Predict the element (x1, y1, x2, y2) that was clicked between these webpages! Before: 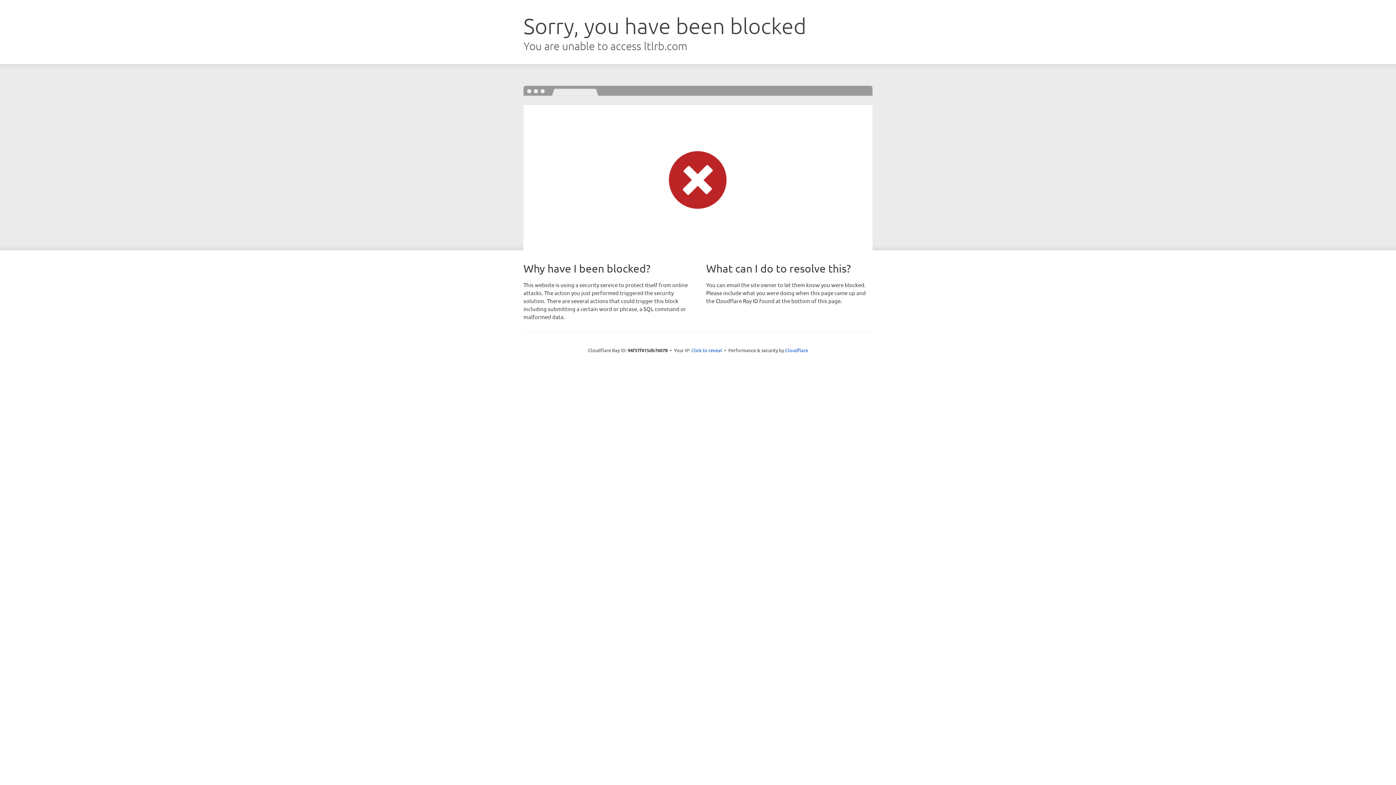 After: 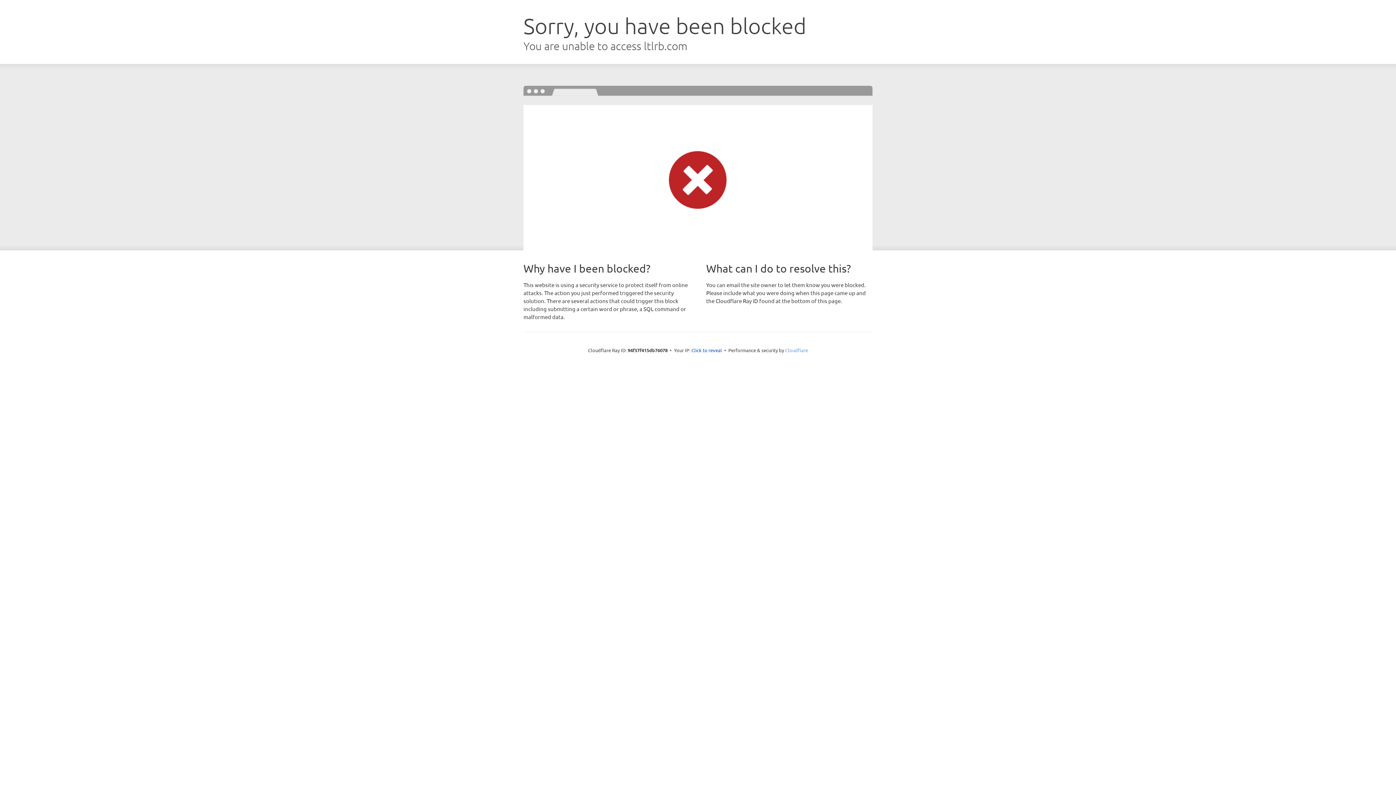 Action: bbox: (785, 347, 808, 353) label: Cloudflare